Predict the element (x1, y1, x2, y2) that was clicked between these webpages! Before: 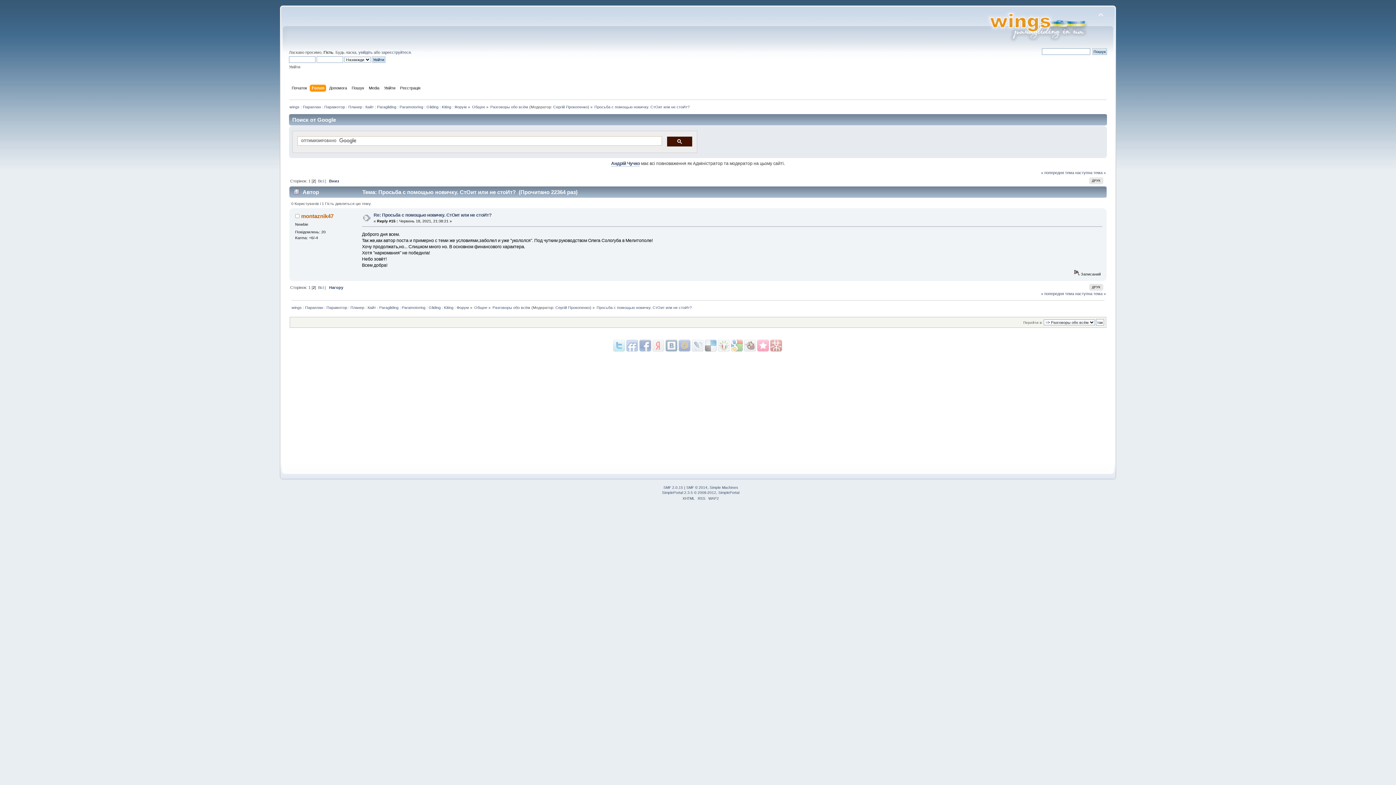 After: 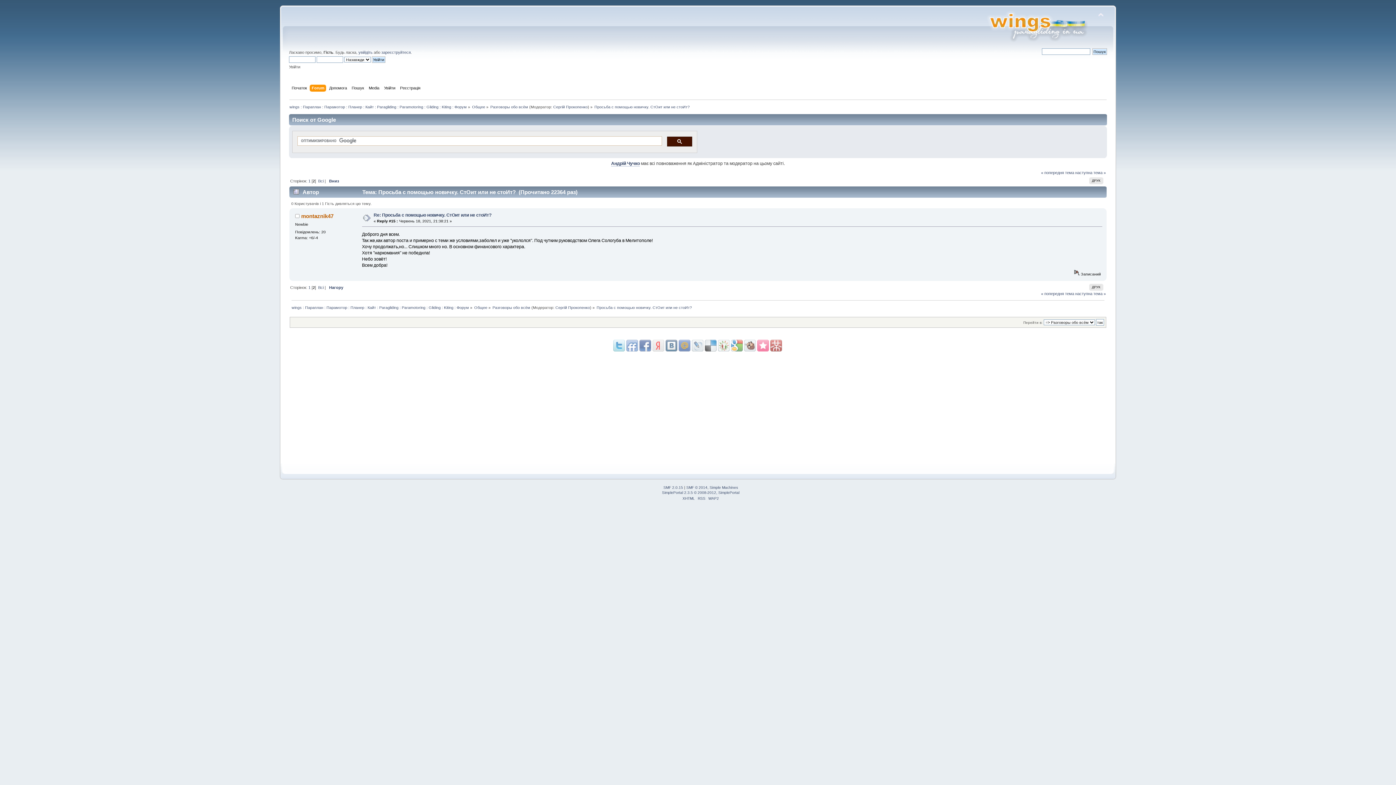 Action: bbox: (652, 340, 664, 351)